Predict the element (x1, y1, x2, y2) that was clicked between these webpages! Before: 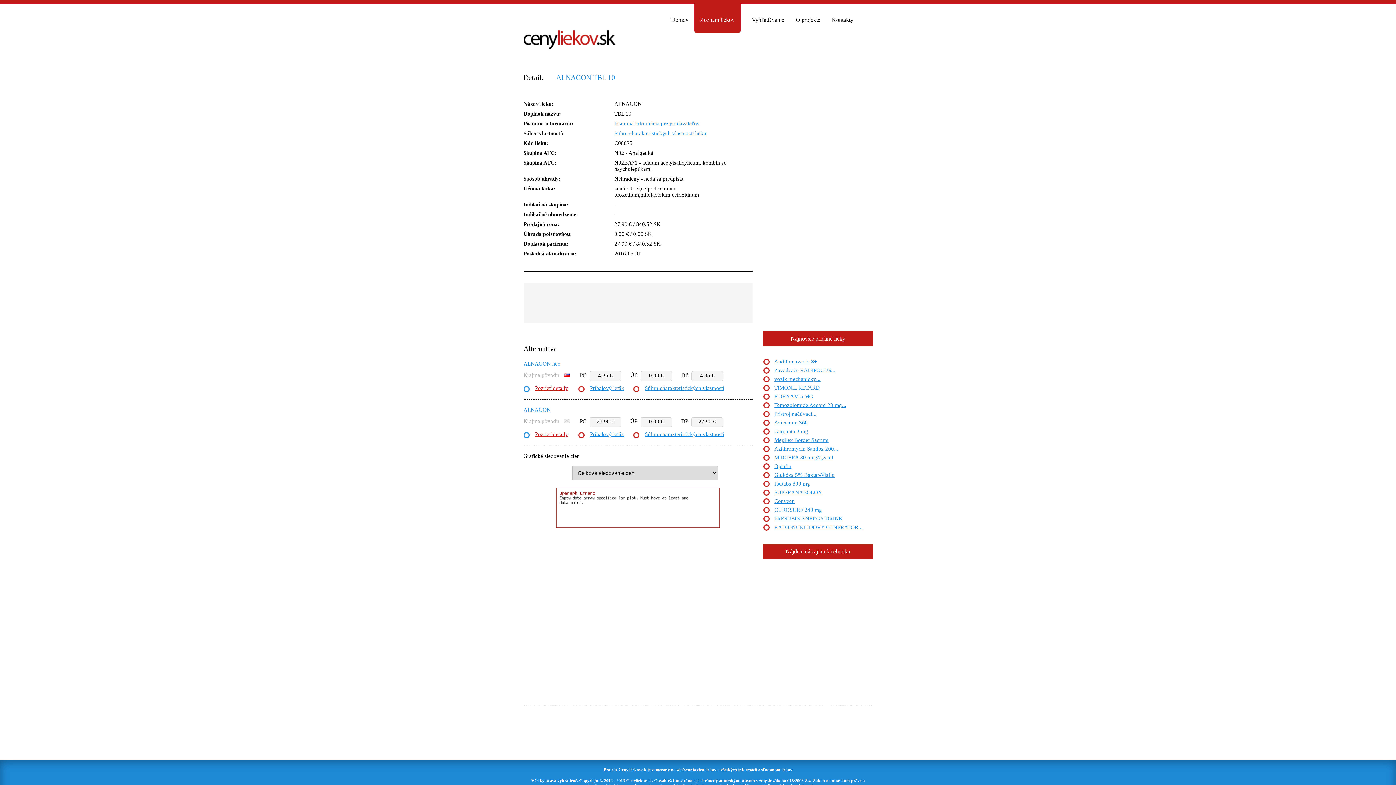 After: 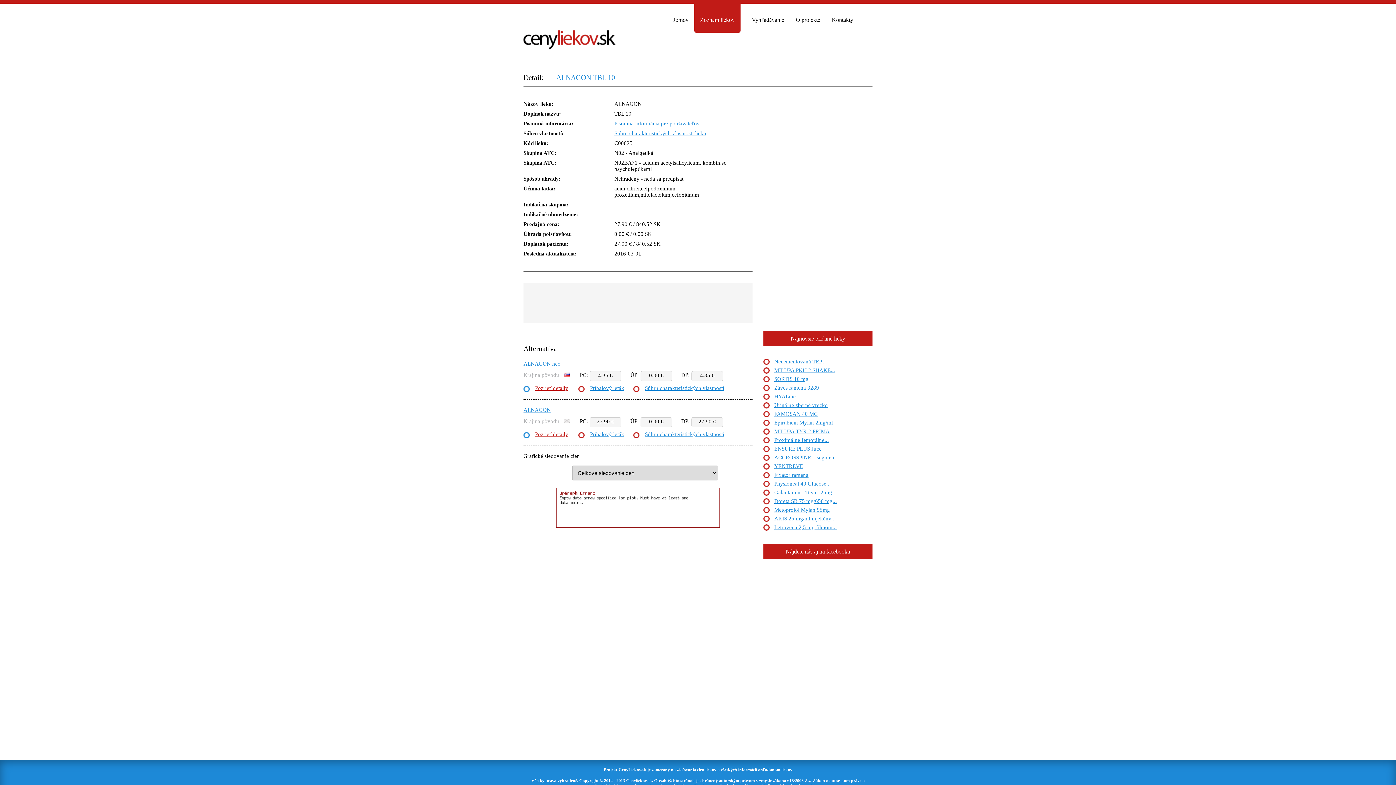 Action: label: ALNAGON bbox: (523, 407, 550, 413)